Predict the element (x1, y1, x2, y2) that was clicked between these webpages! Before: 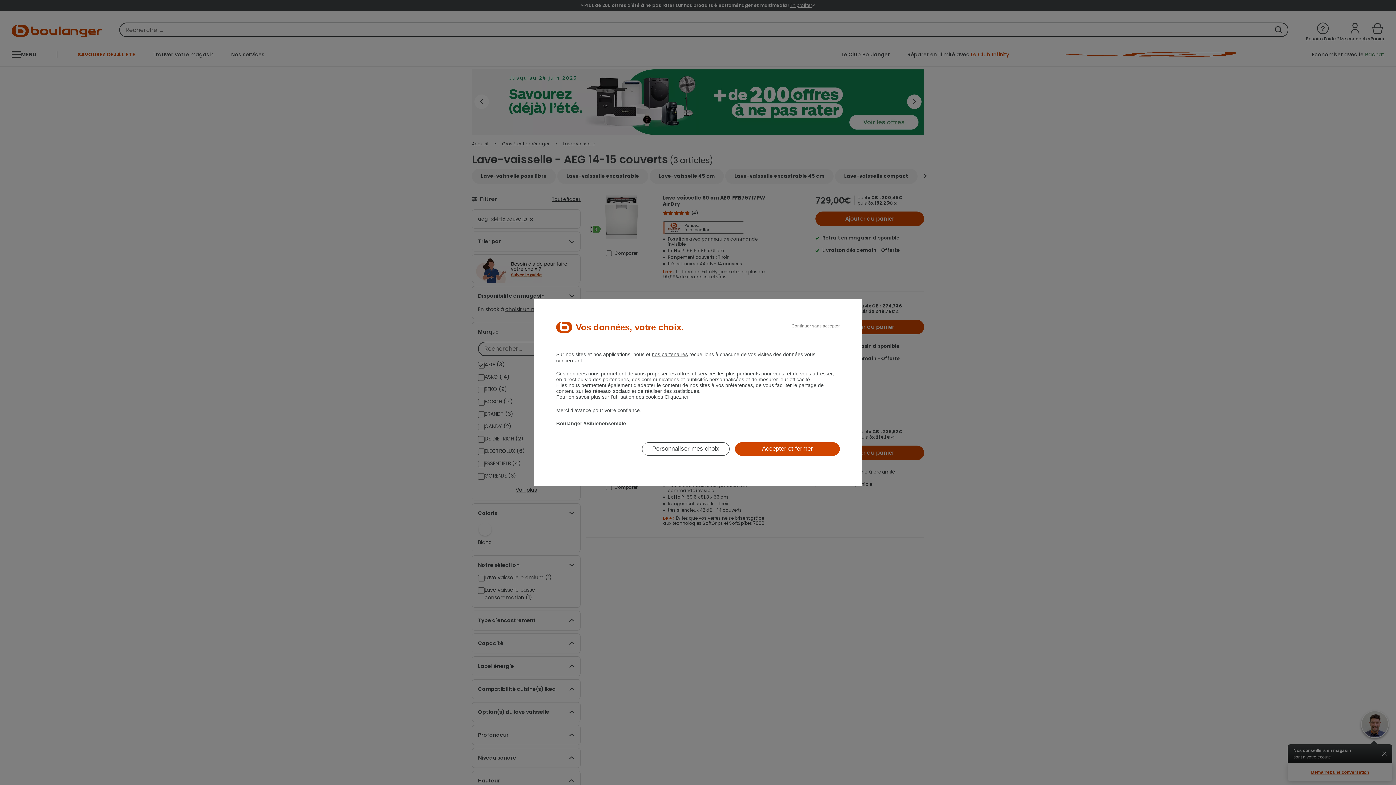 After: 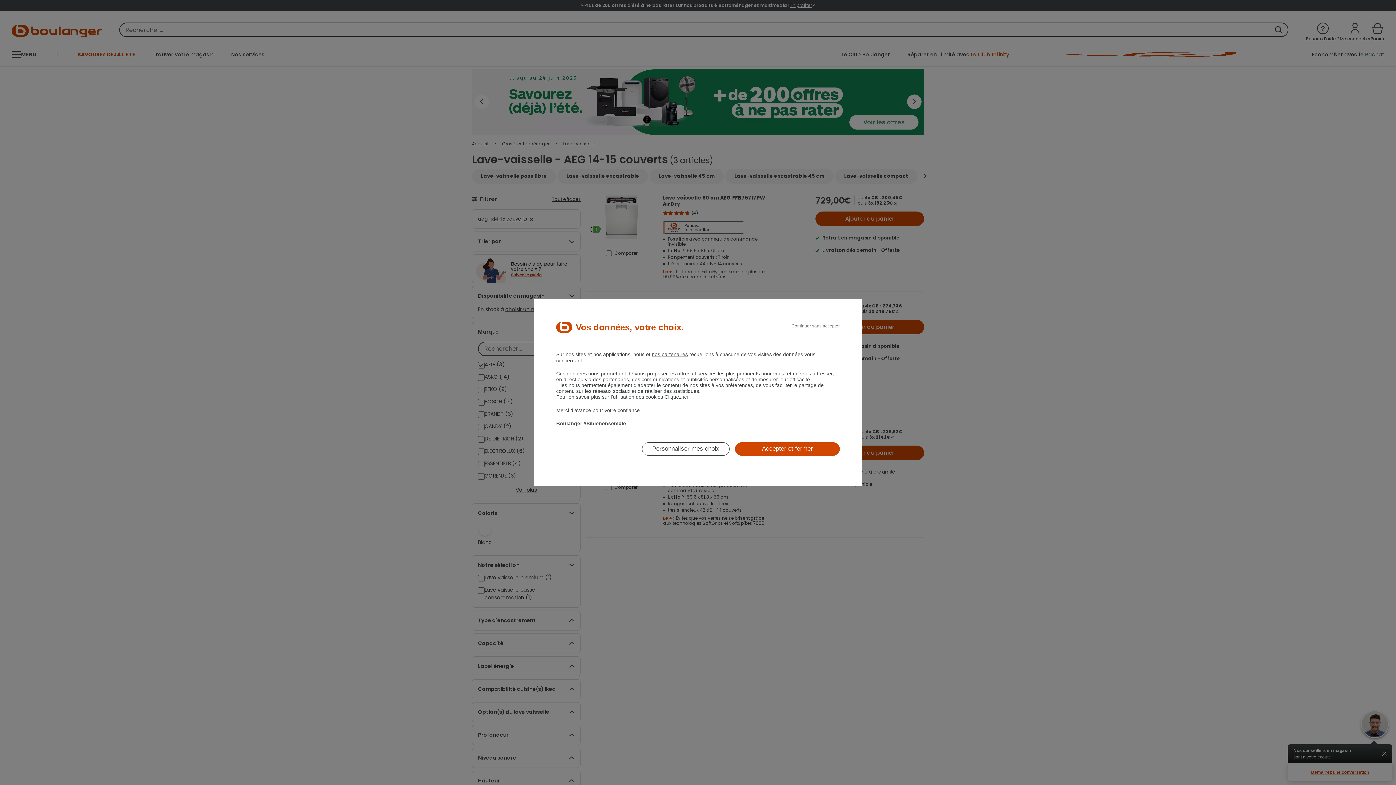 Action: bbox: (552, 467, 557, 467)